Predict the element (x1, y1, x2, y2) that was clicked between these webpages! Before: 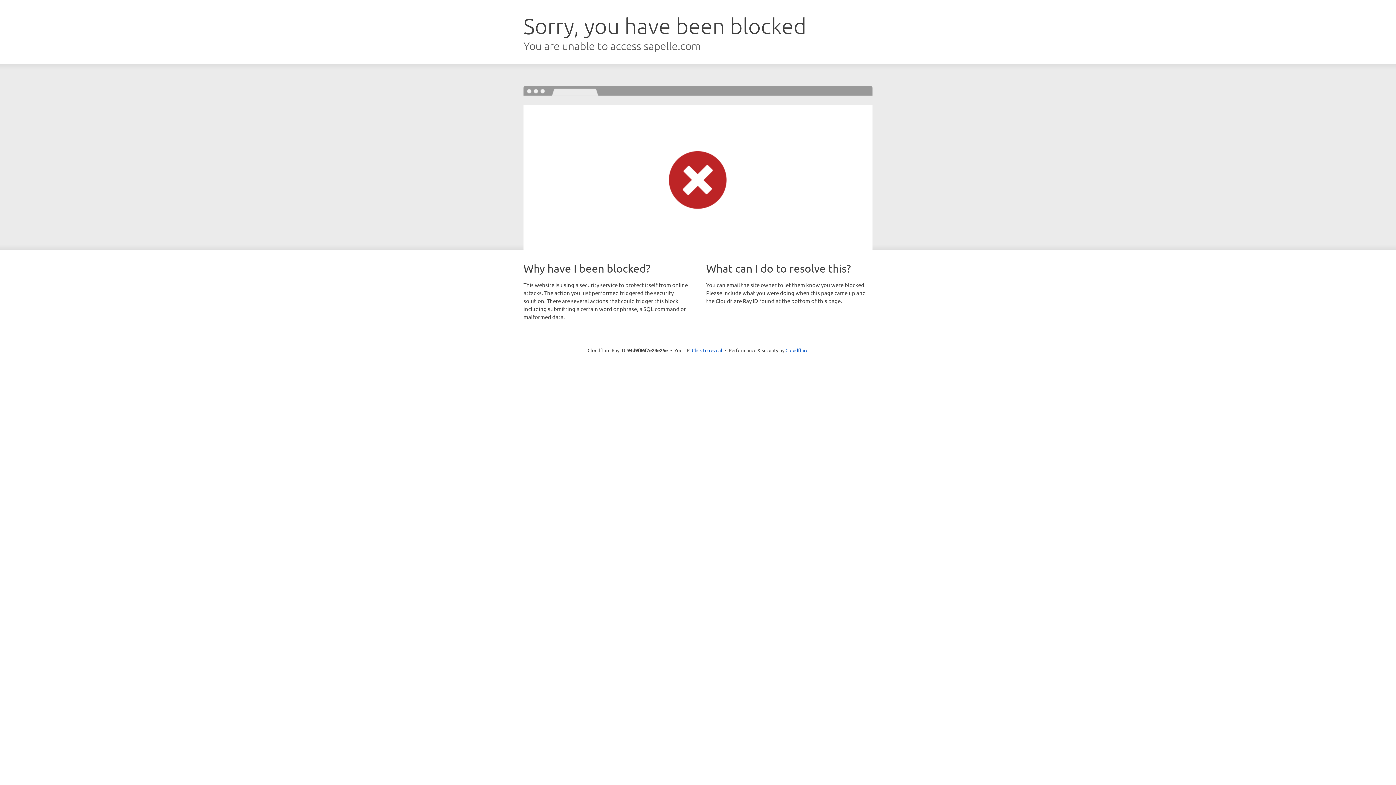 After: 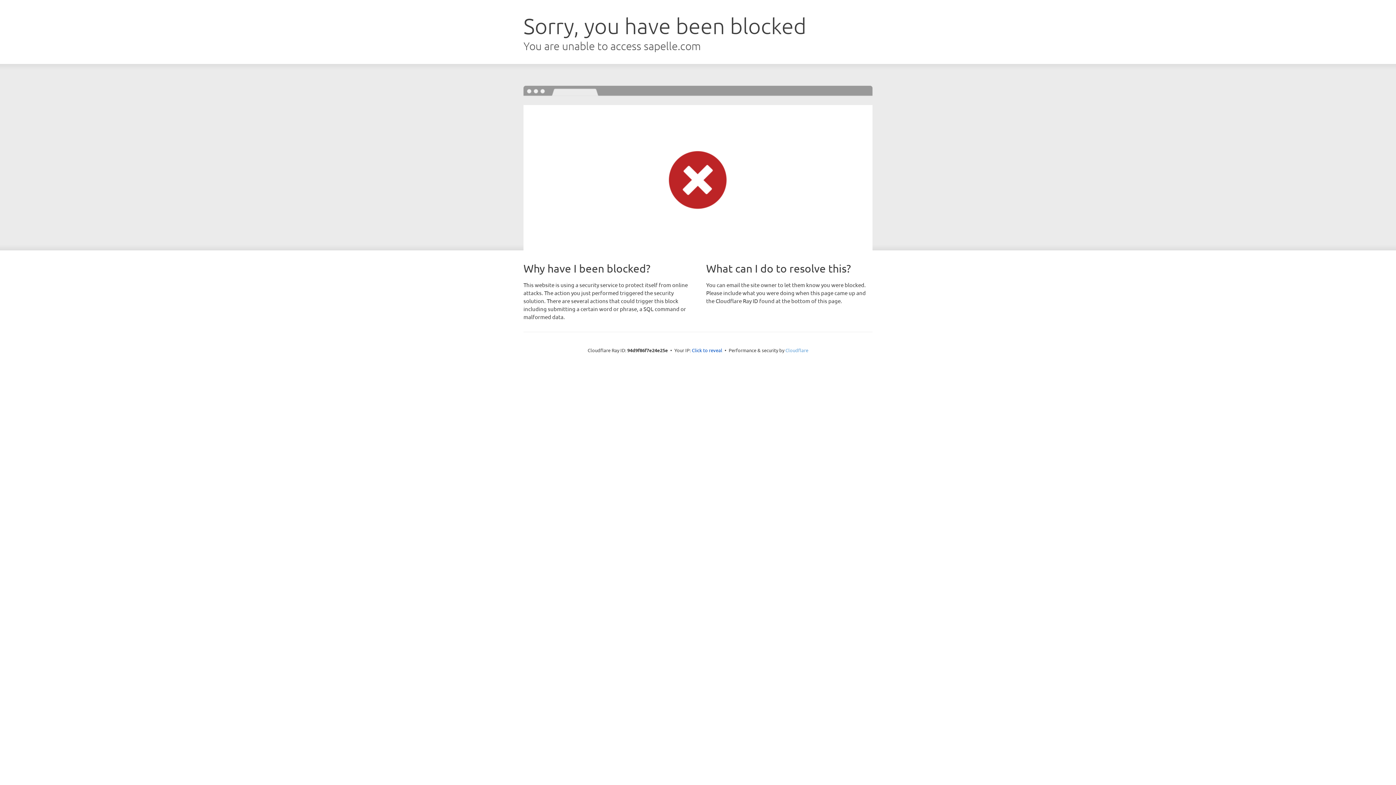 Action: bbox: (785, 347, 808, 353) label: Cloudflare